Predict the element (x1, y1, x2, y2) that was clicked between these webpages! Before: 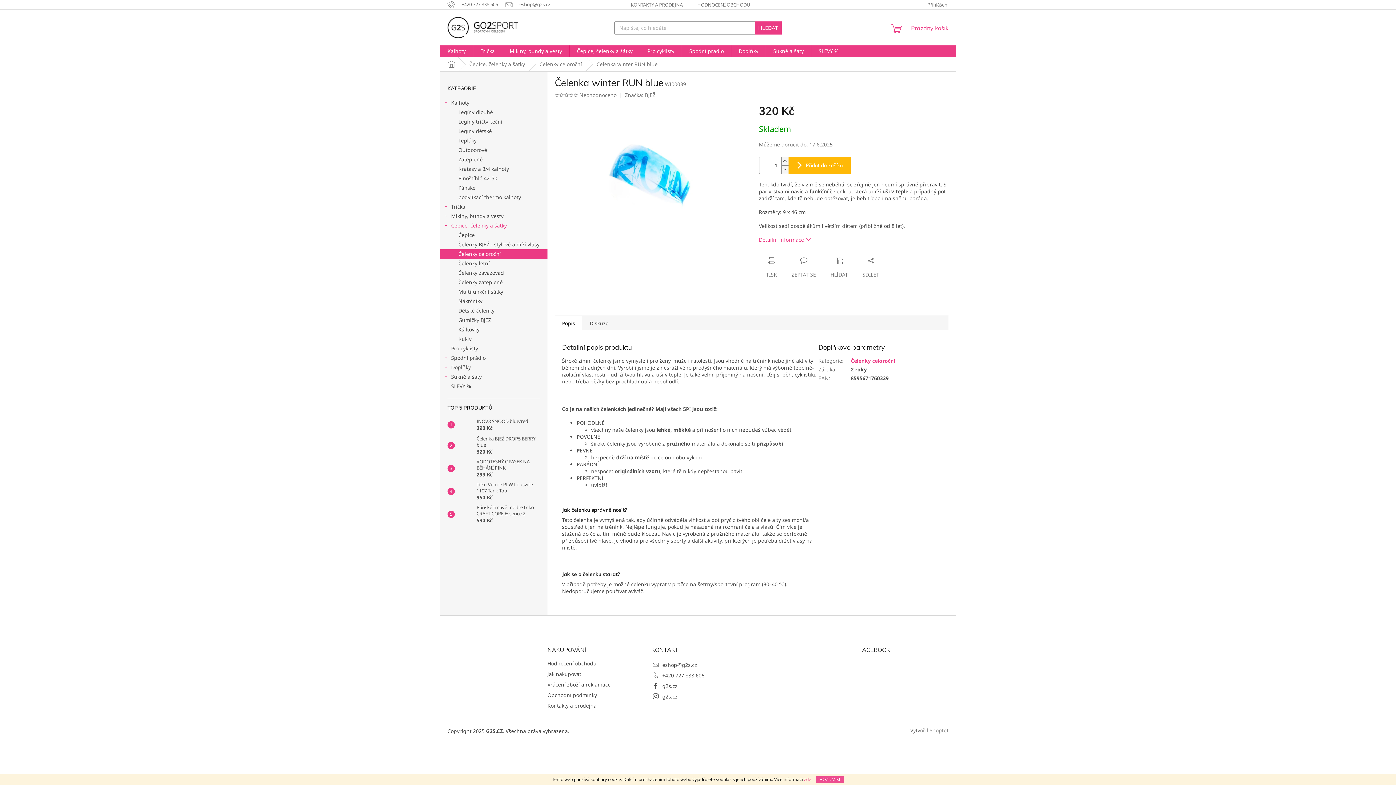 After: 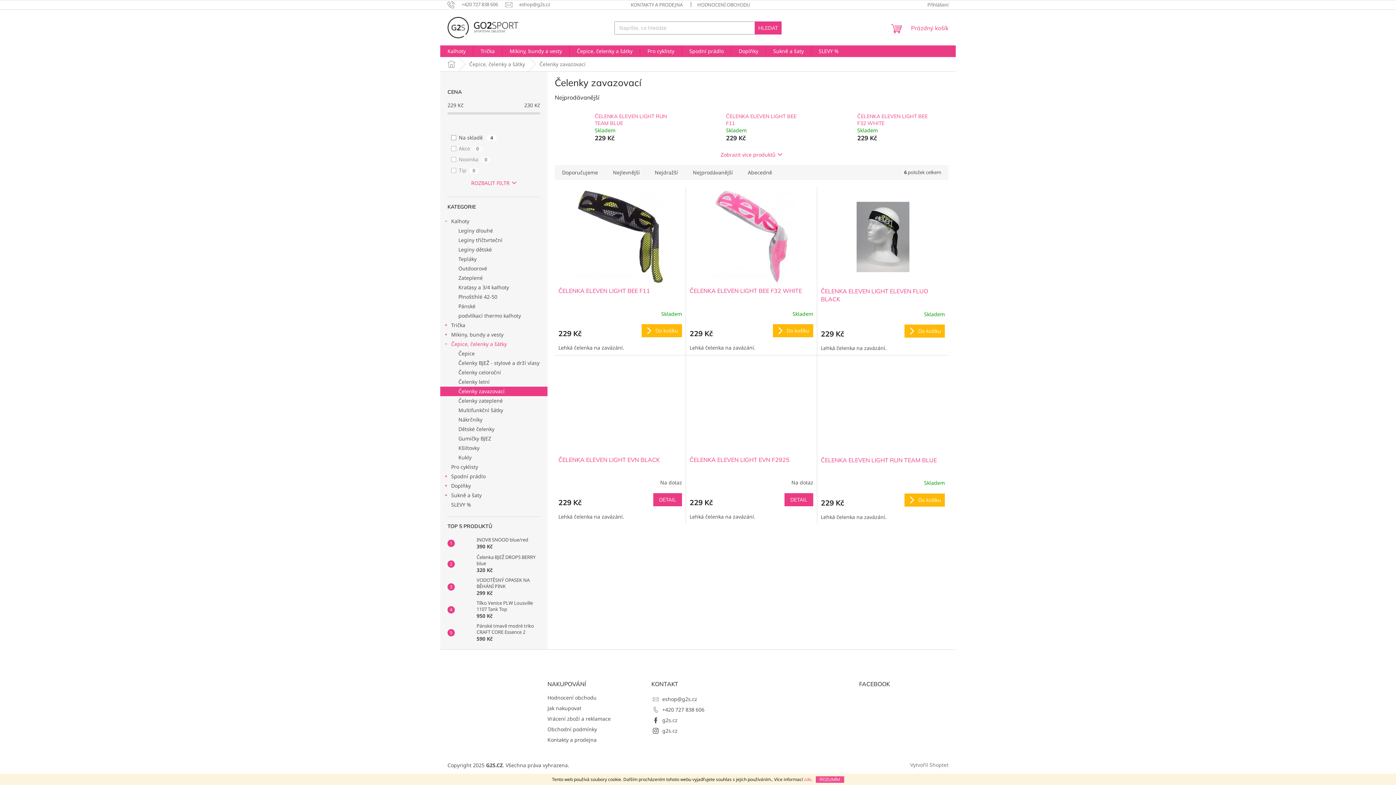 Action: label: Čelenky zavazovací bbox: (440, 268, 547, 277)